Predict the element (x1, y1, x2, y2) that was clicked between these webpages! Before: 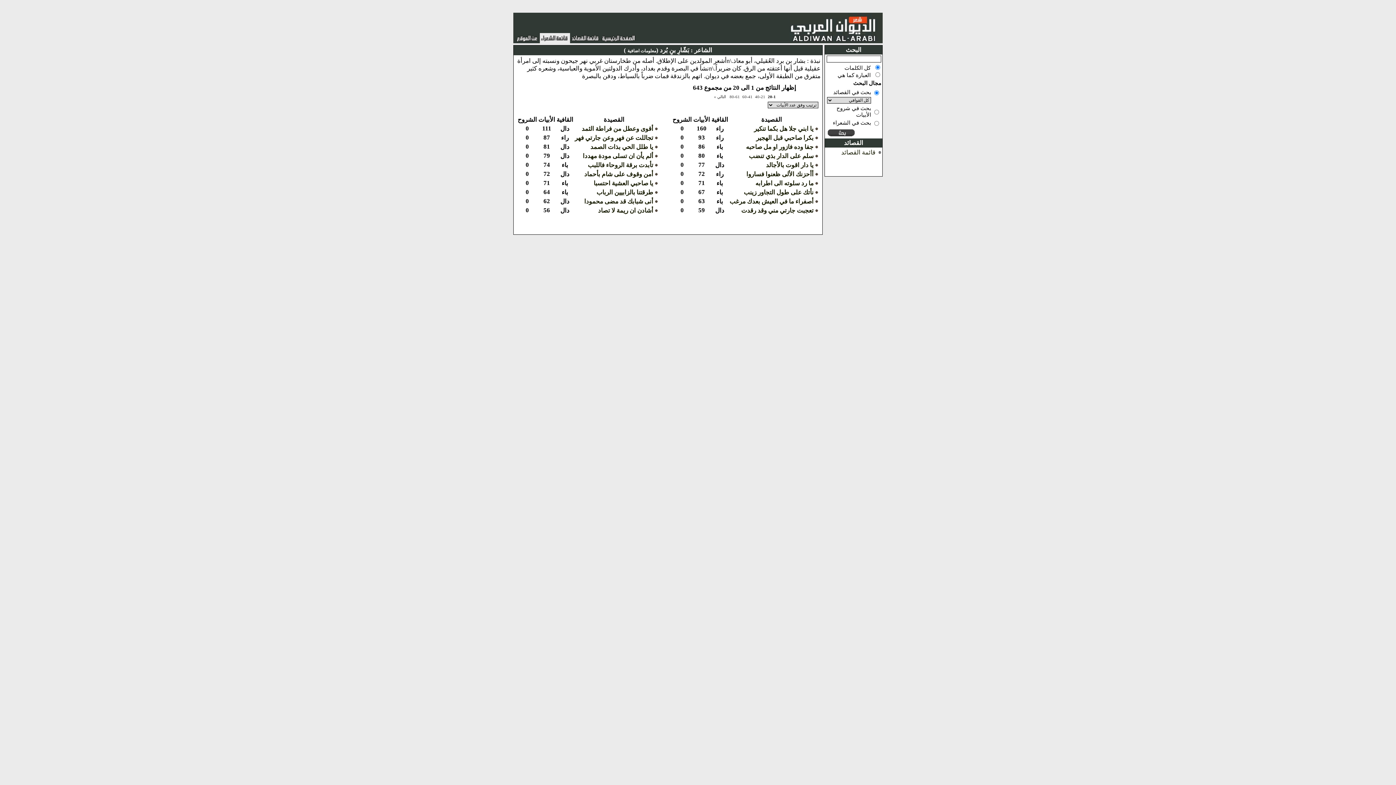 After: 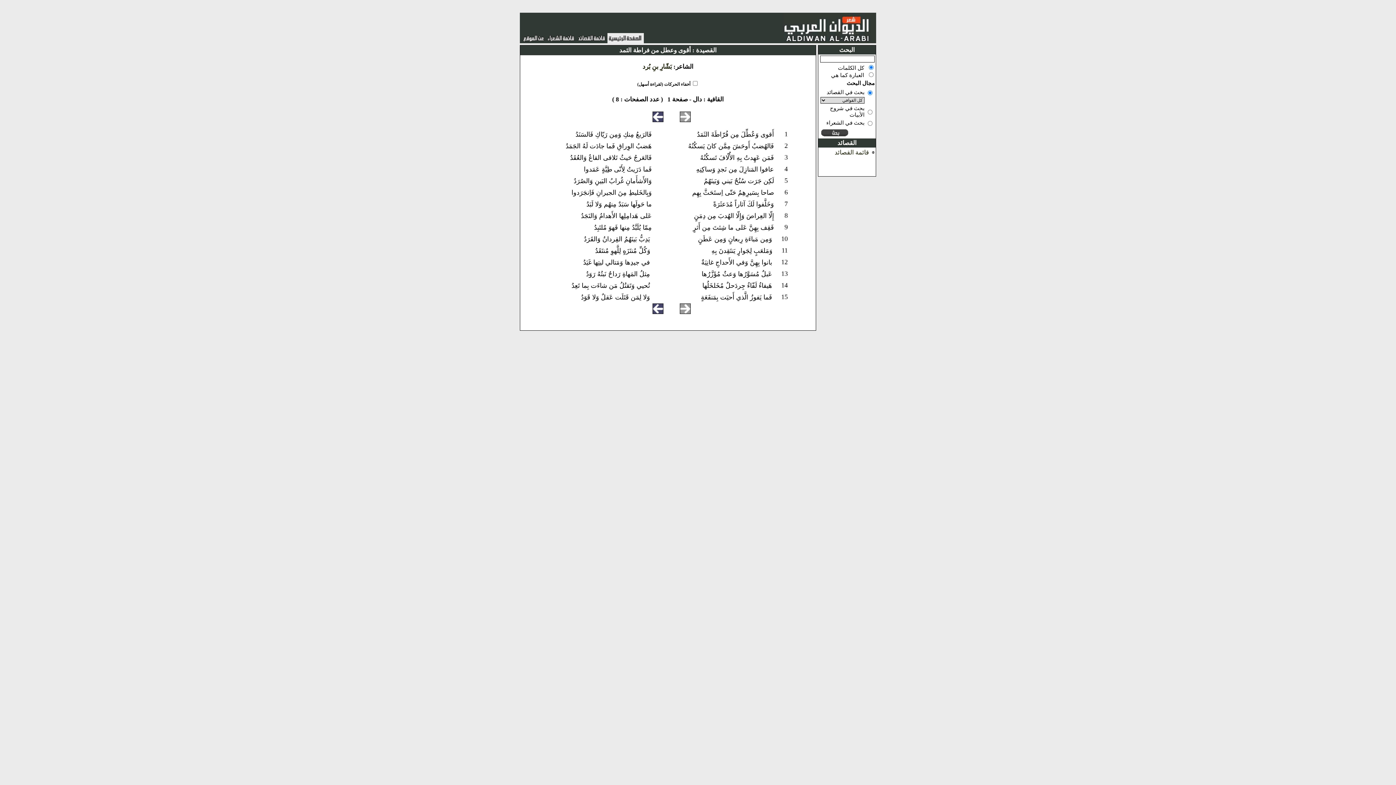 Action: bbox: (581, 125, 653, 132) label: أقوى وعطل من فراطة الثمد